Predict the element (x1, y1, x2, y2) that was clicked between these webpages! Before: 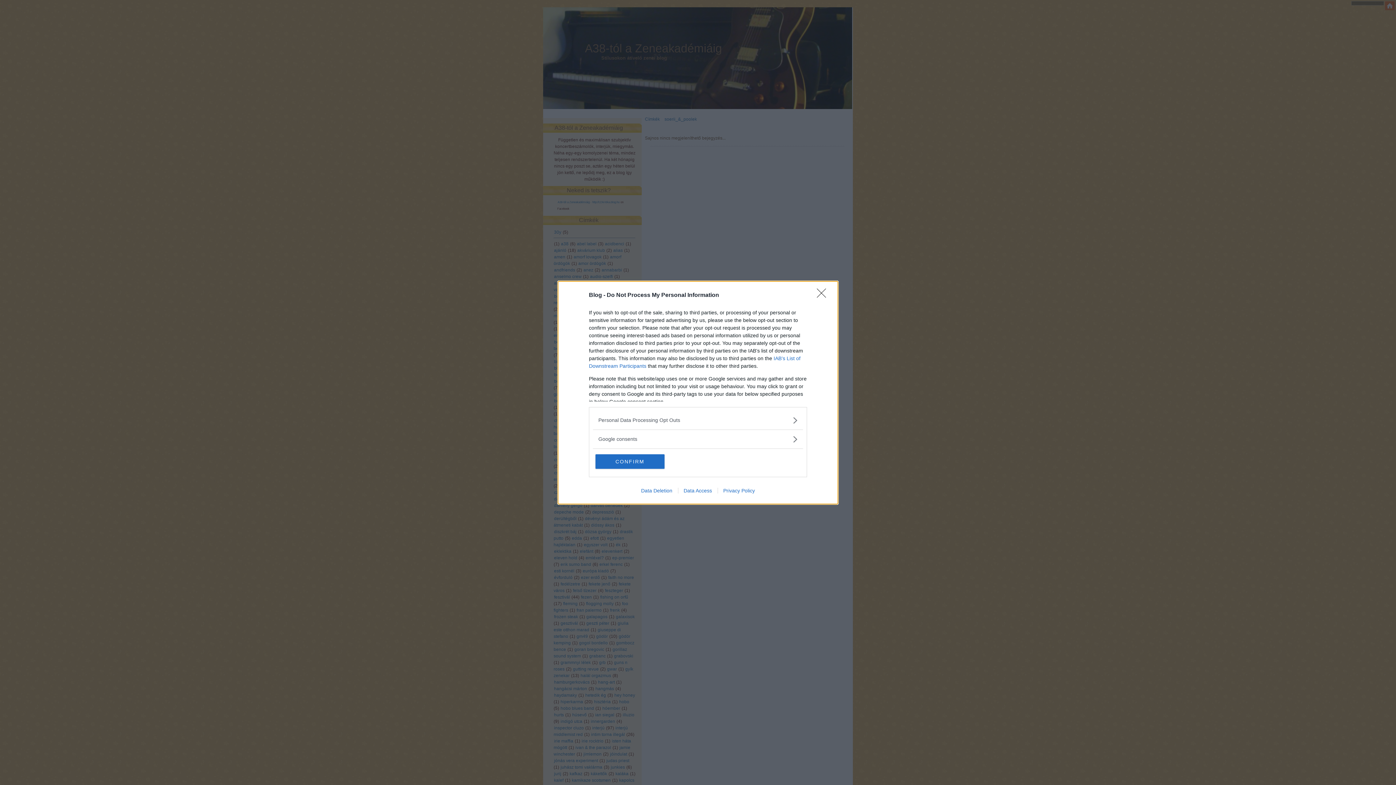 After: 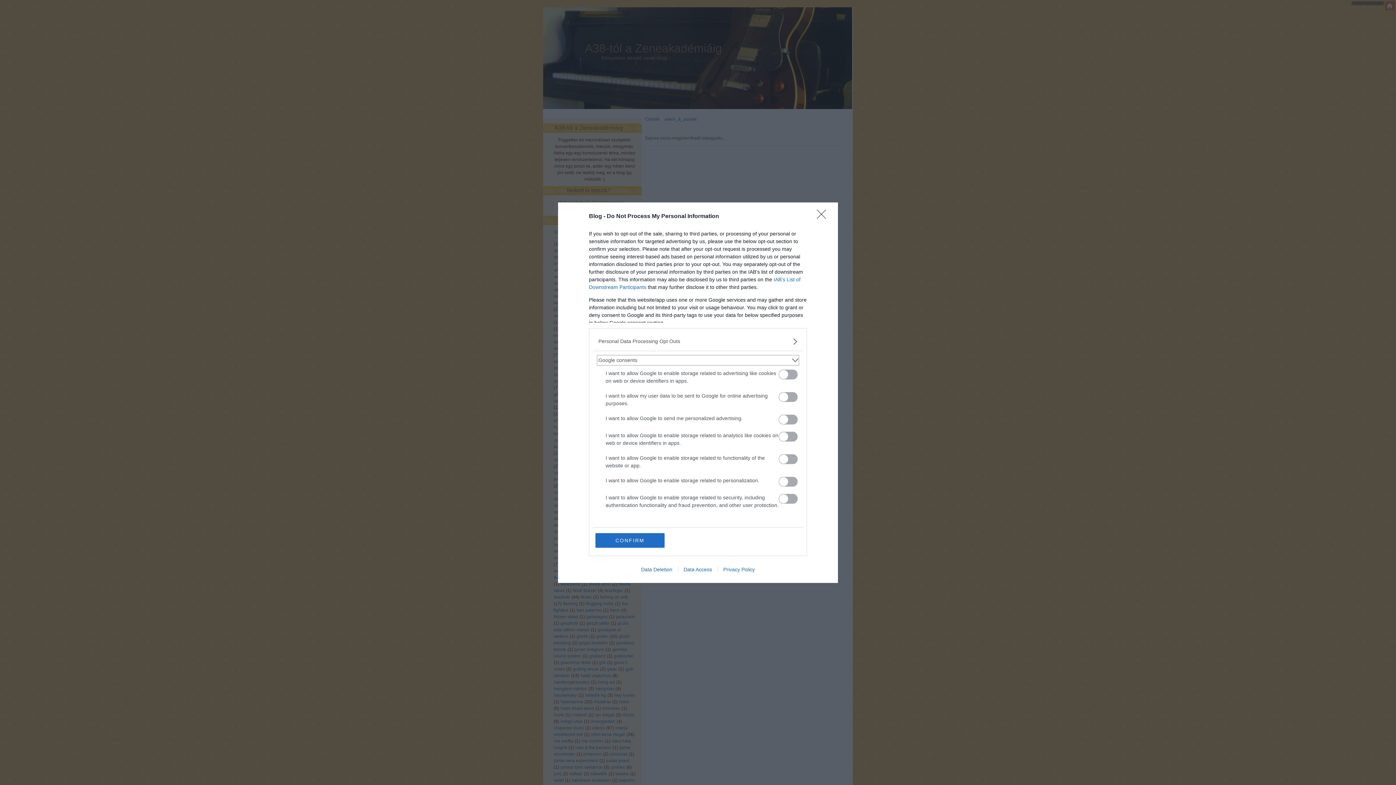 Action: label: Google consents bbox: (598, 435, 797, 443)